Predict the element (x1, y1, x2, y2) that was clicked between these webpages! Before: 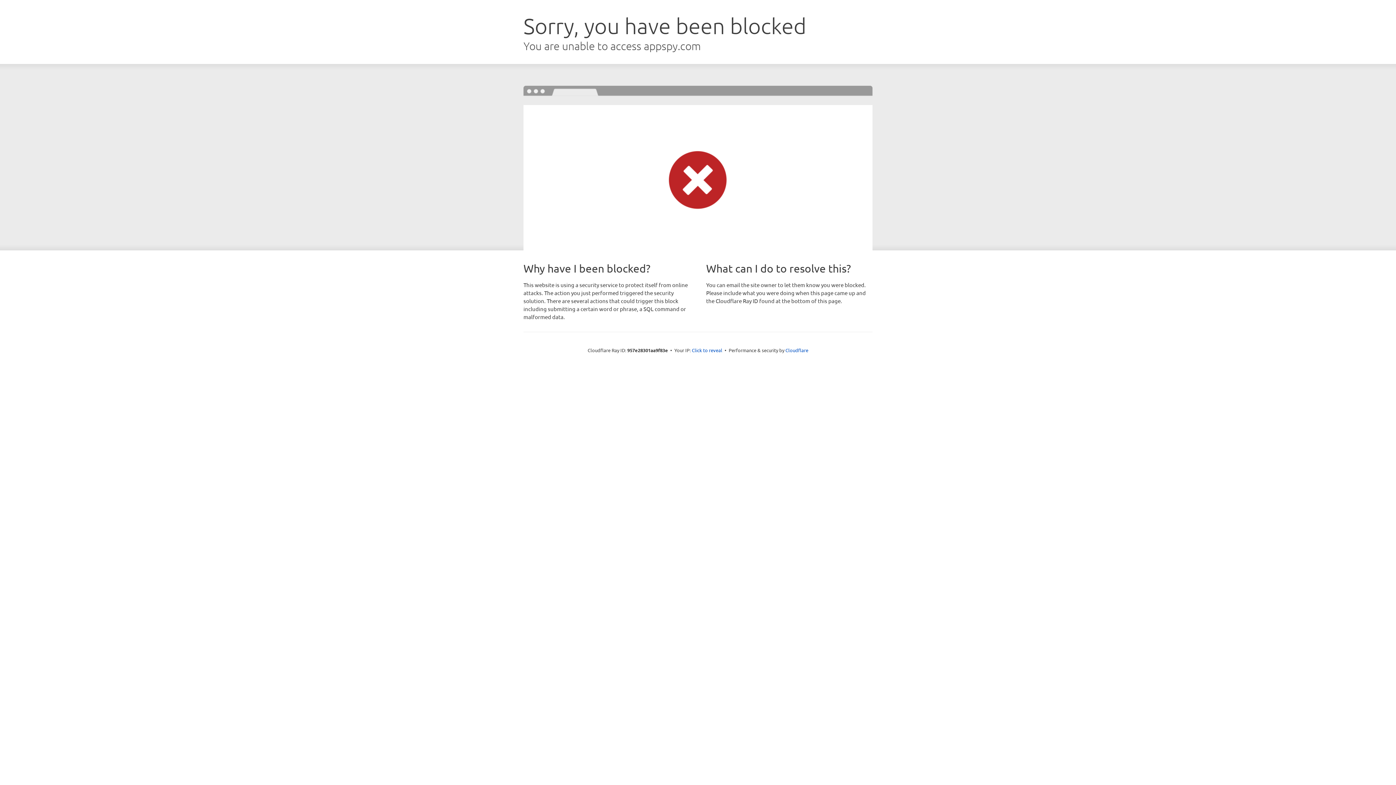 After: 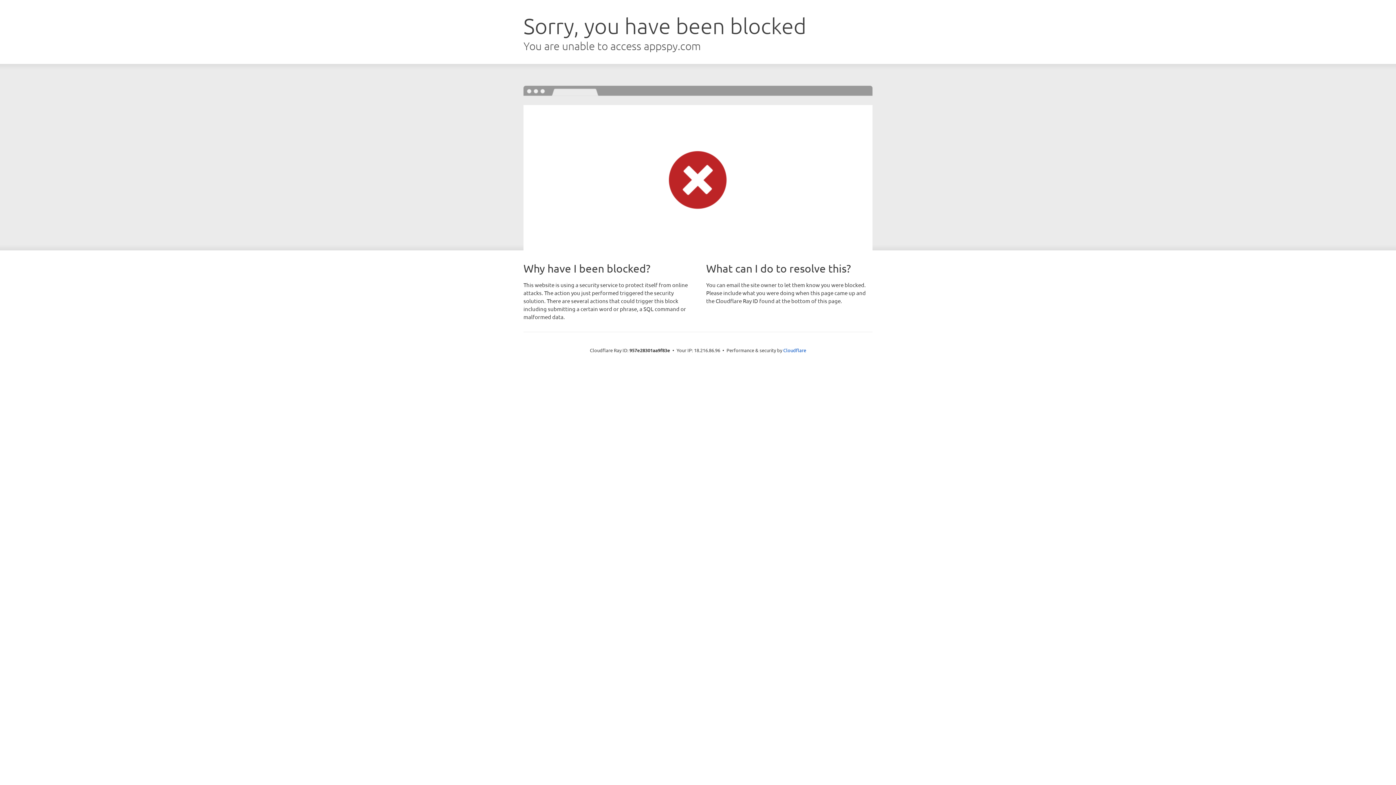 Action: label: Click to reveal bbox: (692, 346, 722, 353)